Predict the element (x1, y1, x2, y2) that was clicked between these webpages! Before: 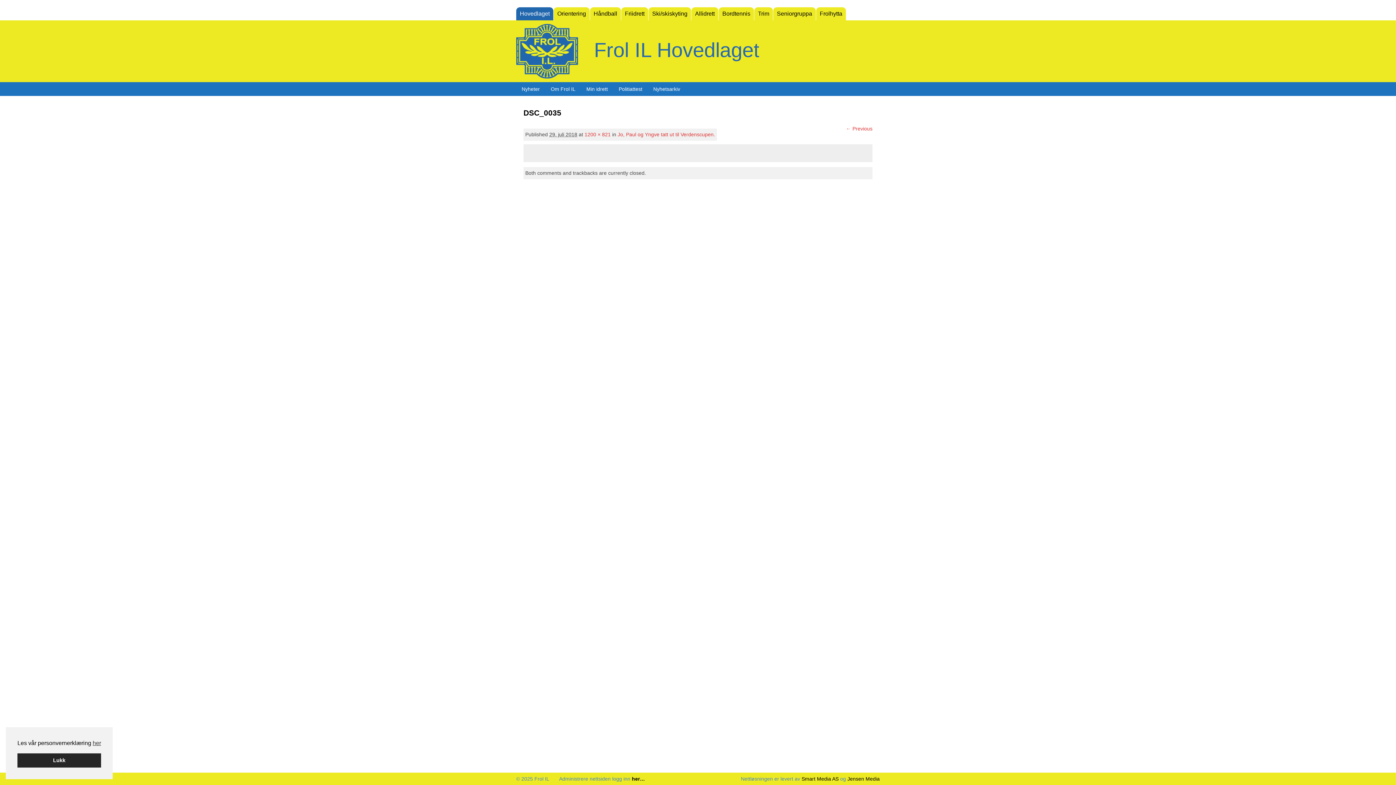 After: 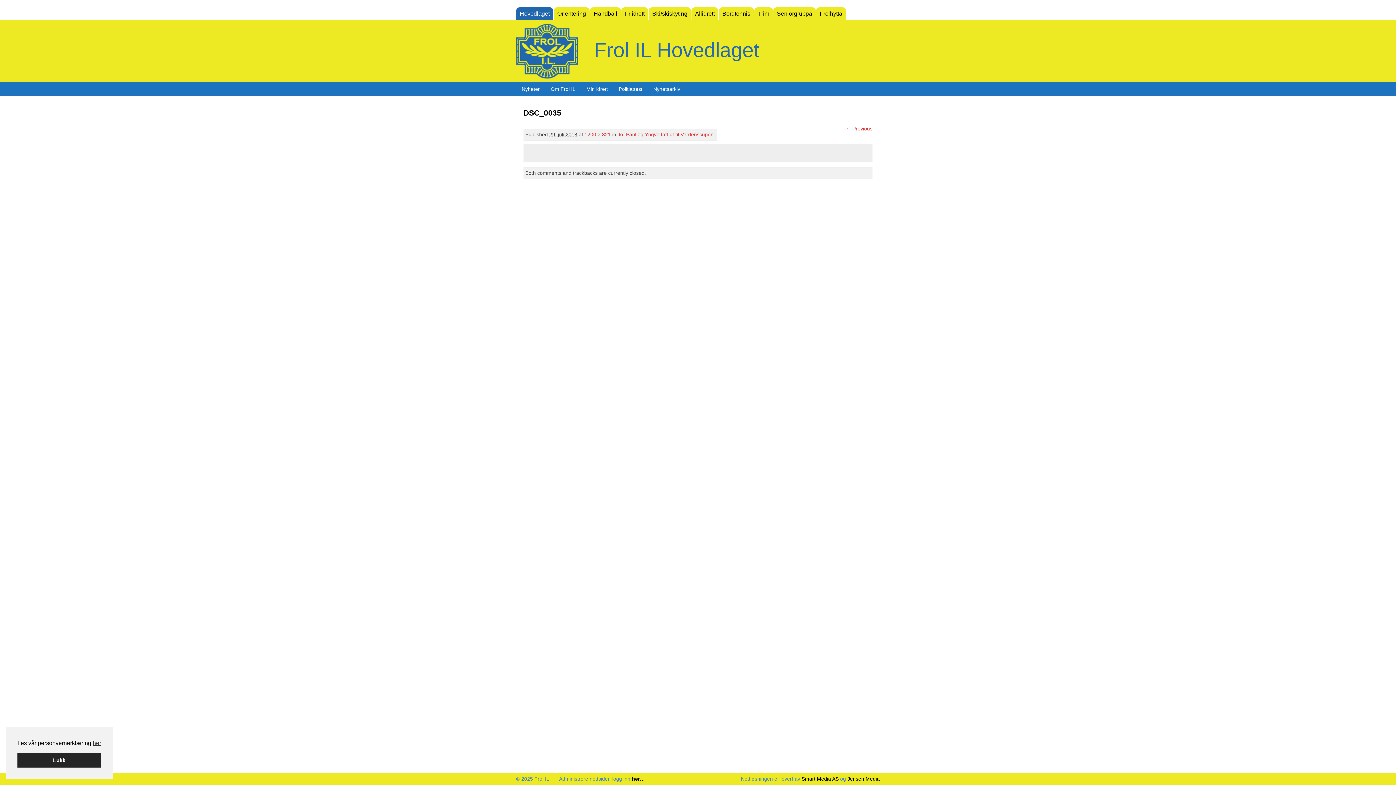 Action: bbox: (801, 776, 838, 782) label: Smart Media AS